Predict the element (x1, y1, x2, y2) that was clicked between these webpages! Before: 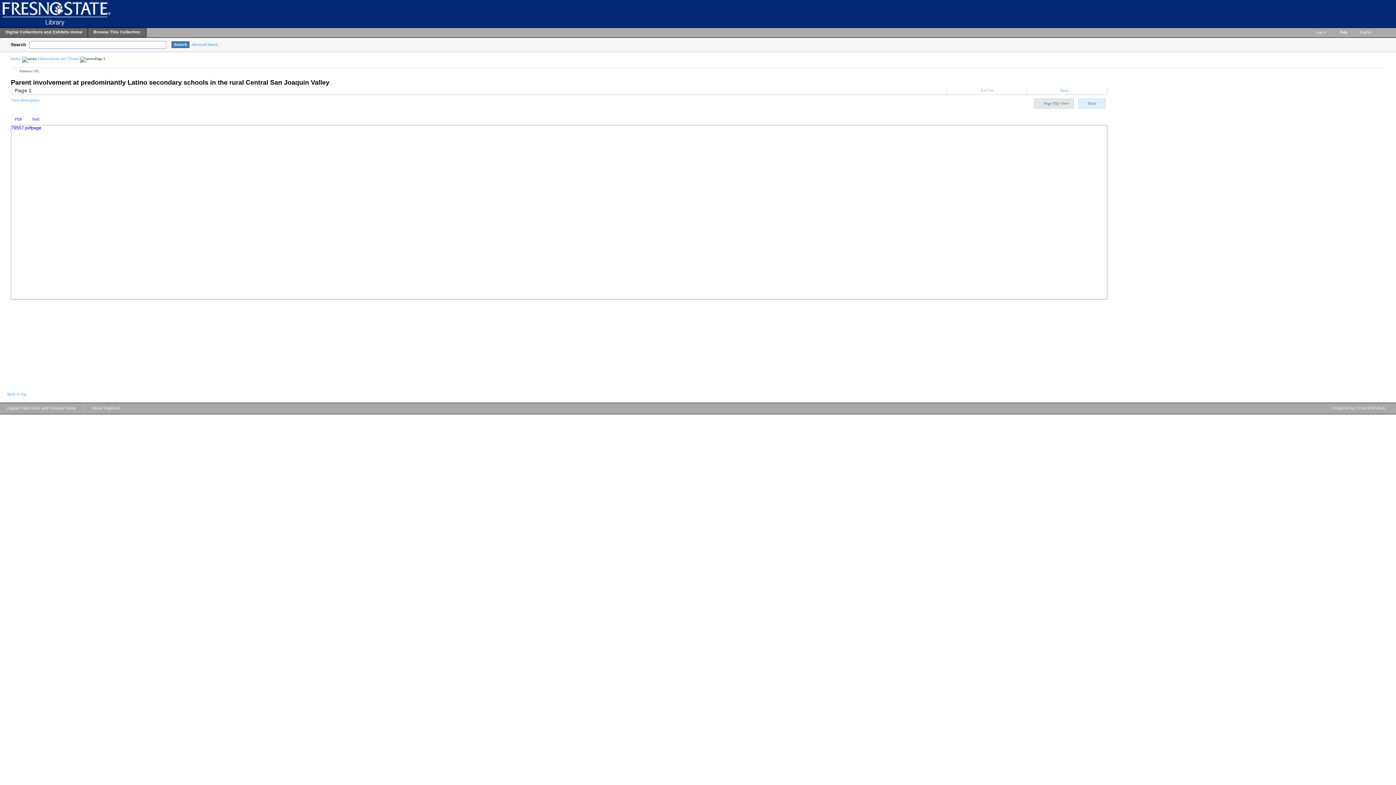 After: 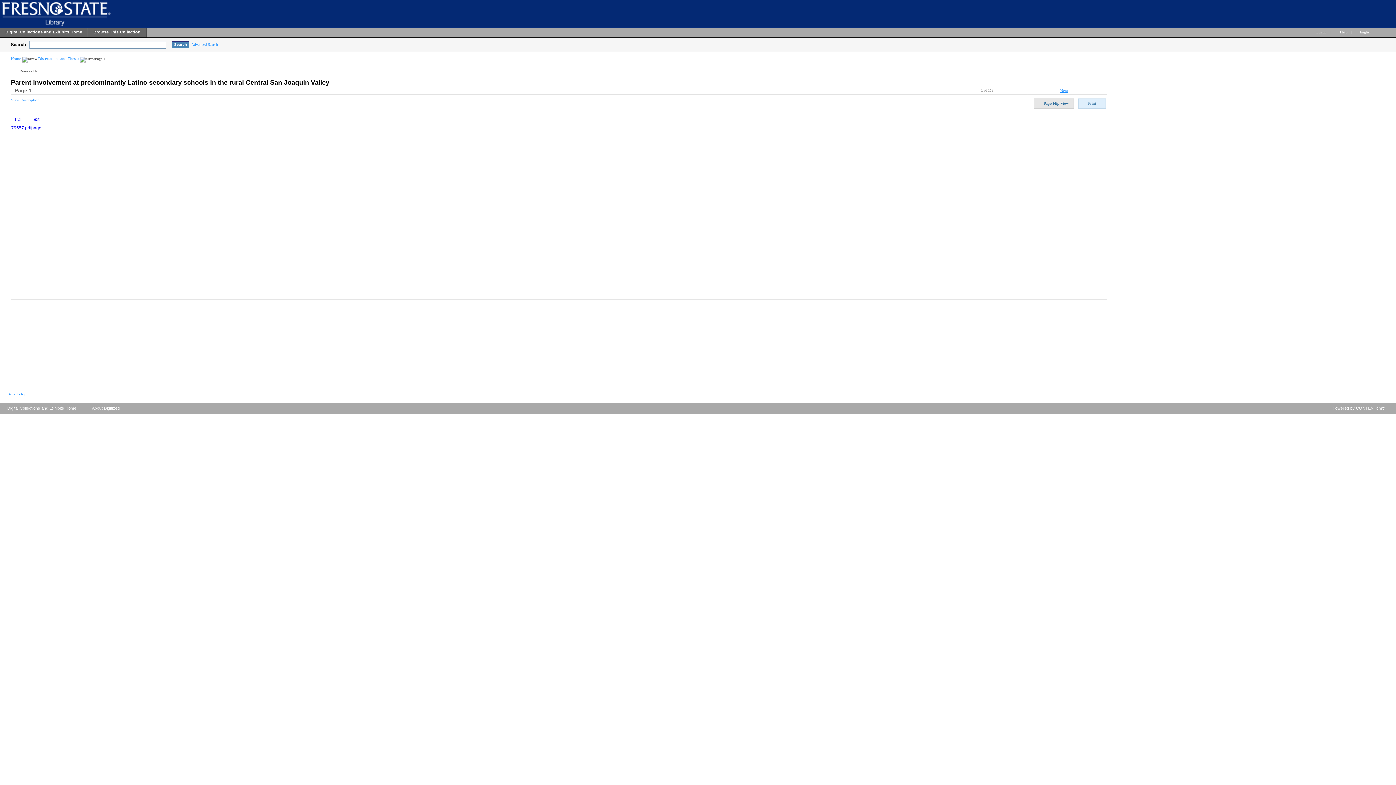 Action: label: Next bbox: (1060, 88, 1068, 92)